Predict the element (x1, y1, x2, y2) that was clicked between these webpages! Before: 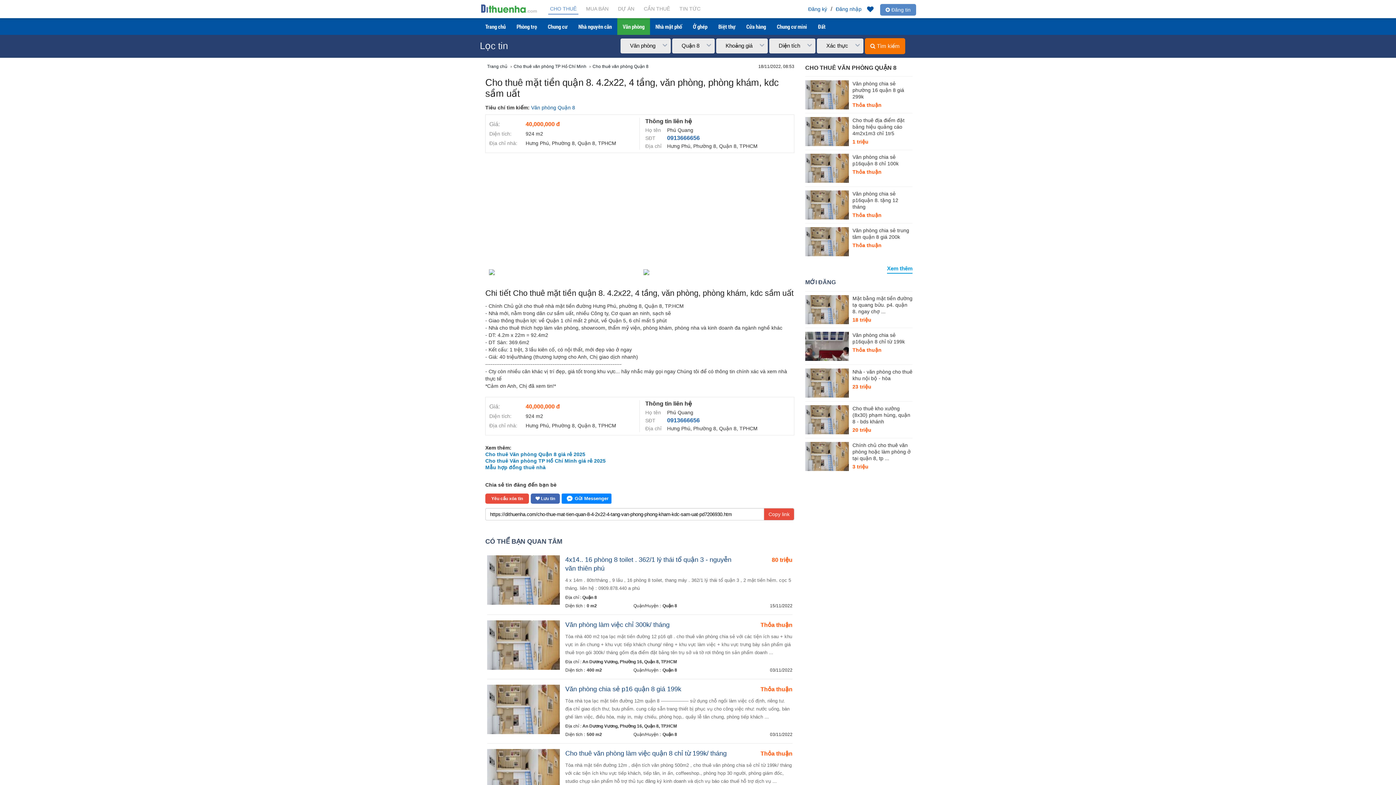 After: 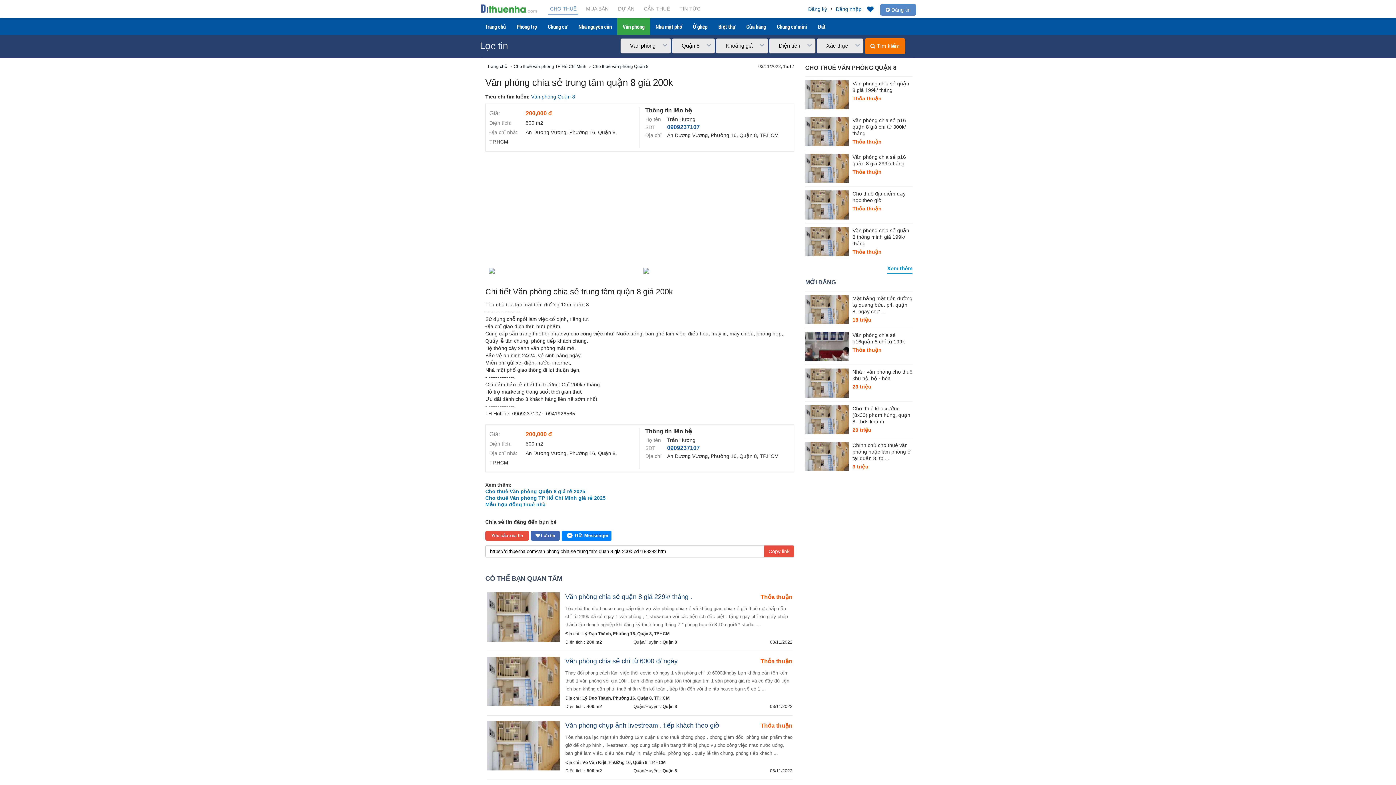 Action: bbox: (805, 227, 849, 256)